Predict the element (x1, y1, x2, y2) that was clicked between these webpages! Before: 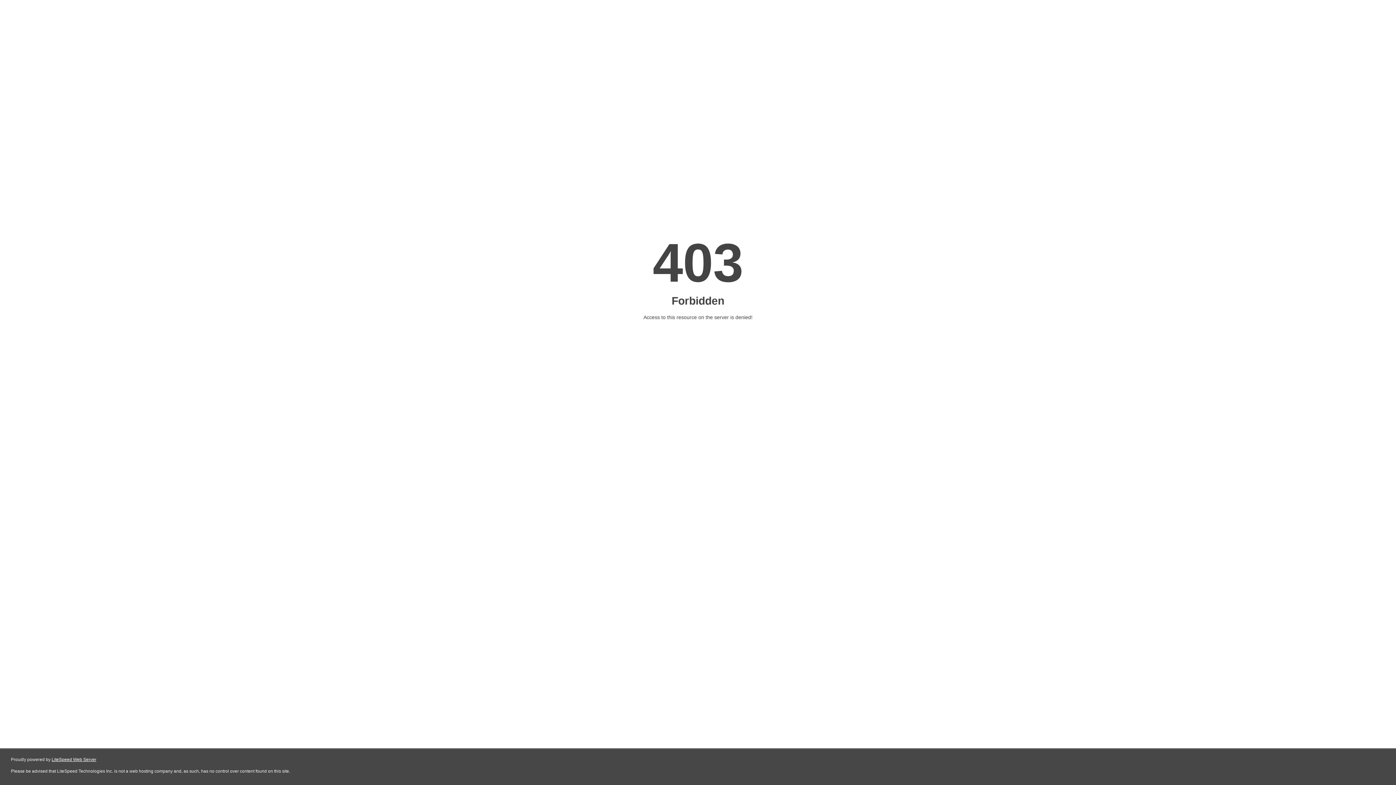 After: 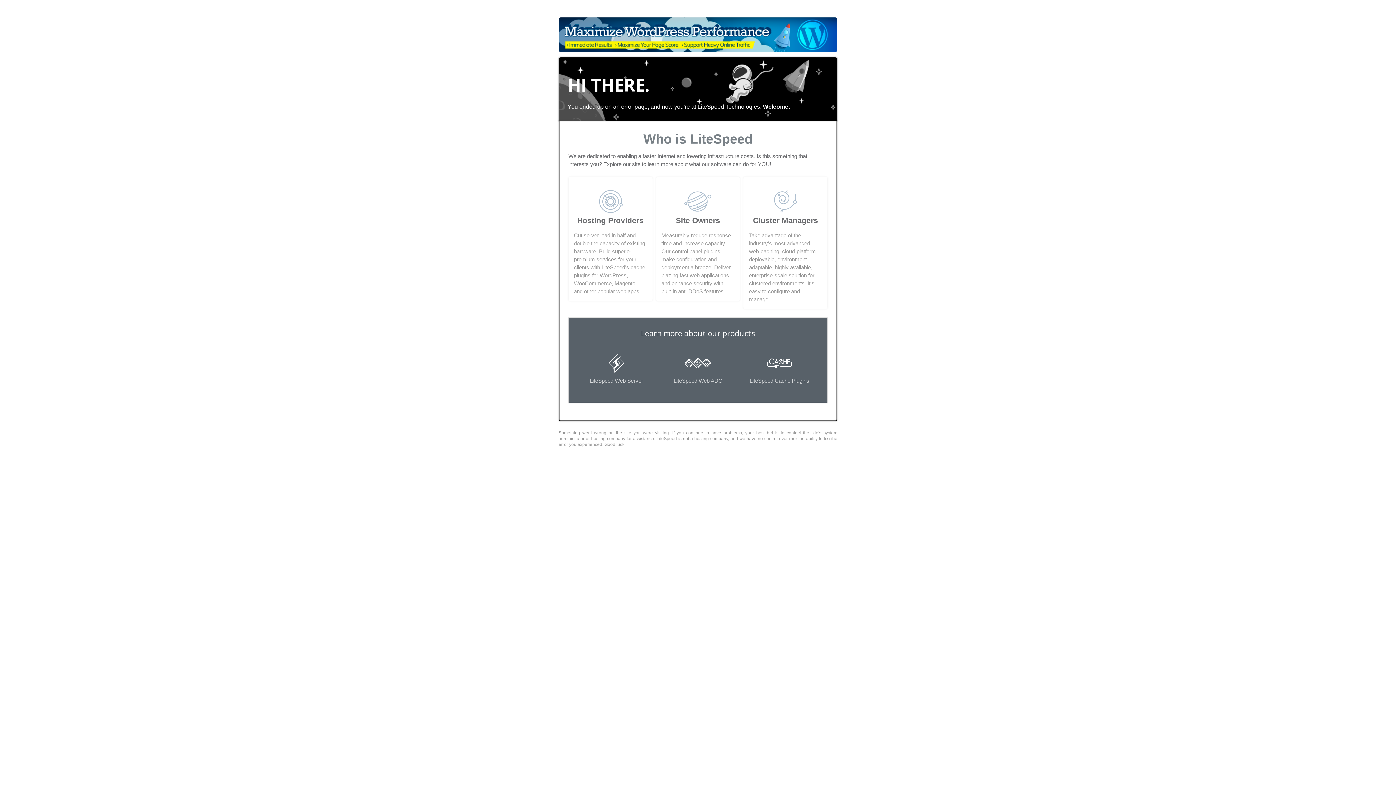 Action: bbox: (51, 757, 96, 762) label: LiteSpeed Web Server